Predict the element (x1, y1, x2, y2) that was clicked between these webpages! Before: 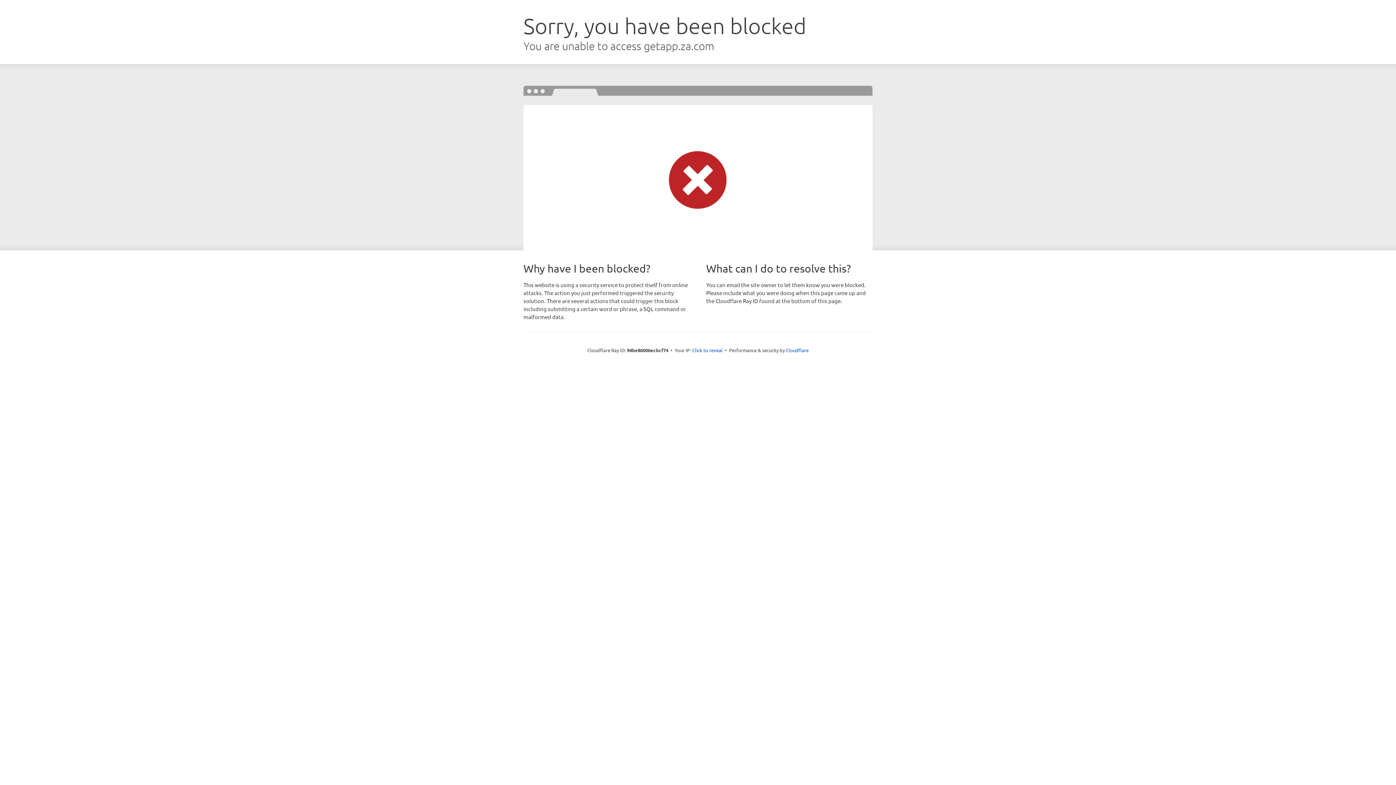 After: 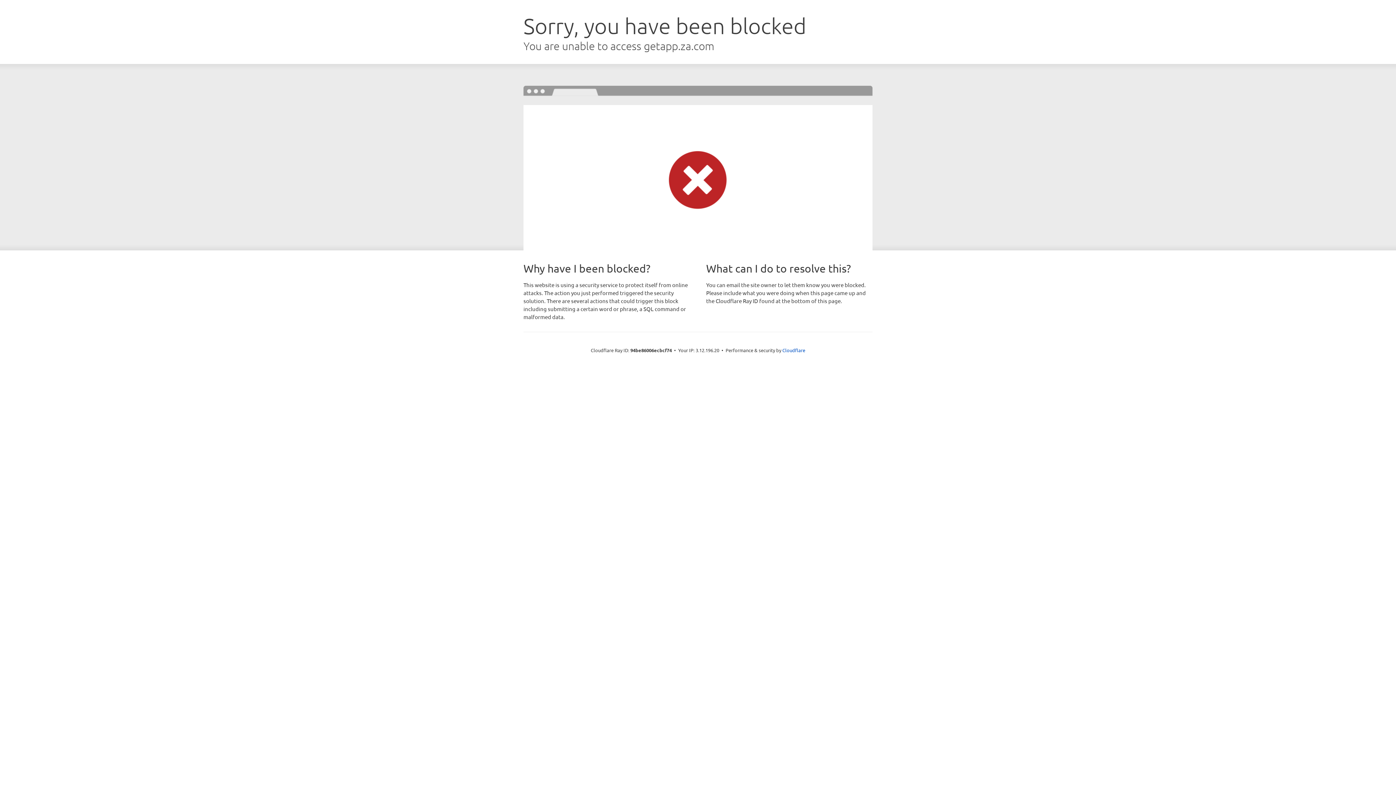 Action: bbox: (692, 346, 722, 353) label: Click to reveal